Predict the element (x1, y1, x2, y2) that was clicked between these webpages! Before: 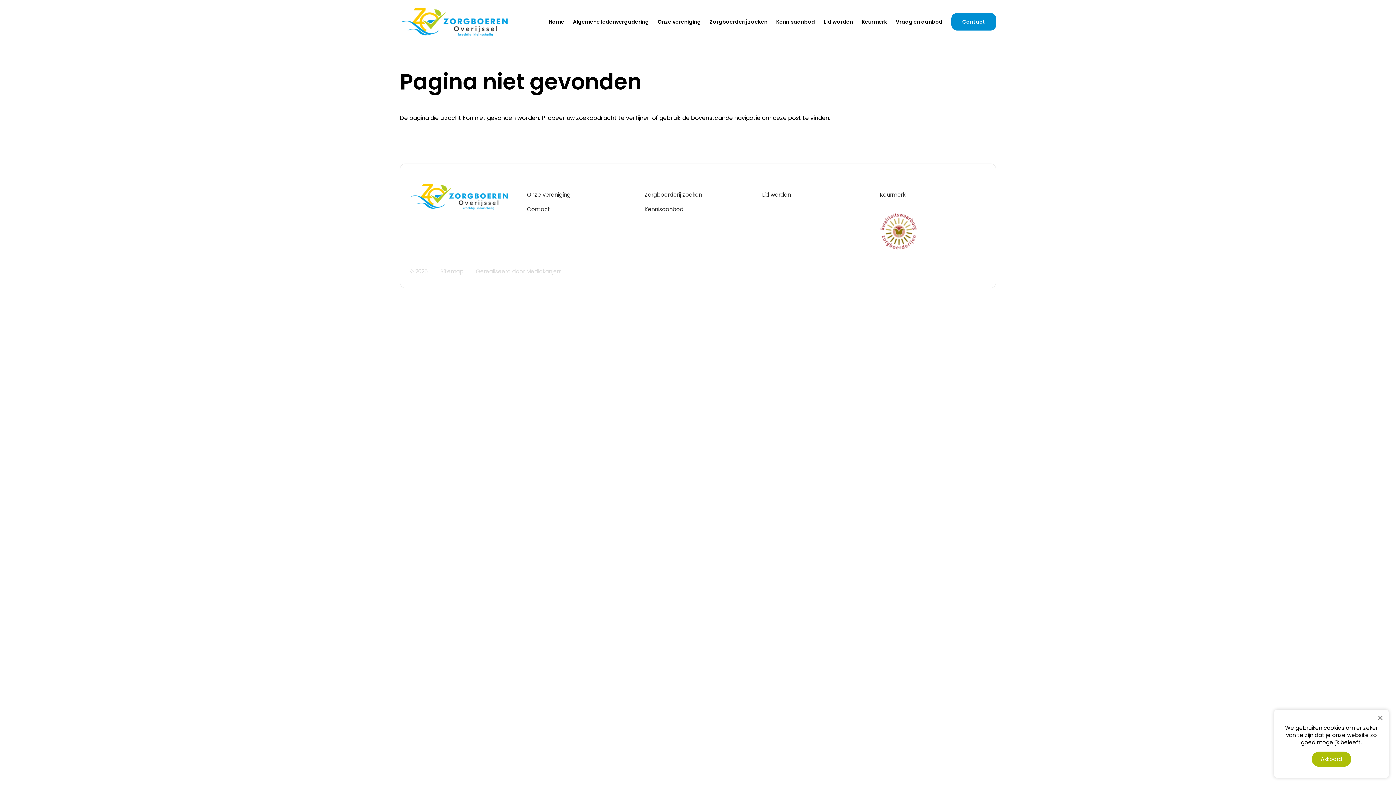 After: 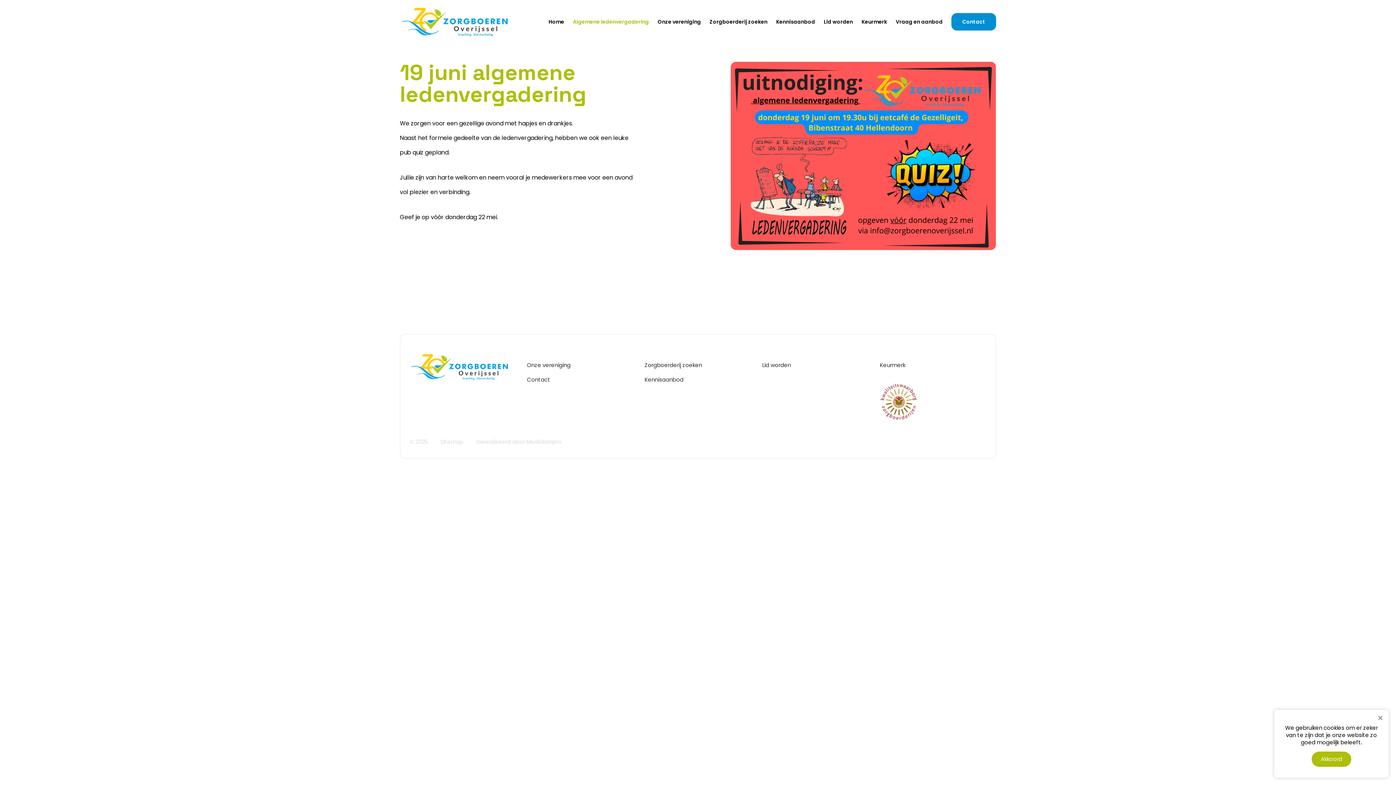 Action: label: Algemene ledenvergadering bbox: (569, 10, 652, 32)